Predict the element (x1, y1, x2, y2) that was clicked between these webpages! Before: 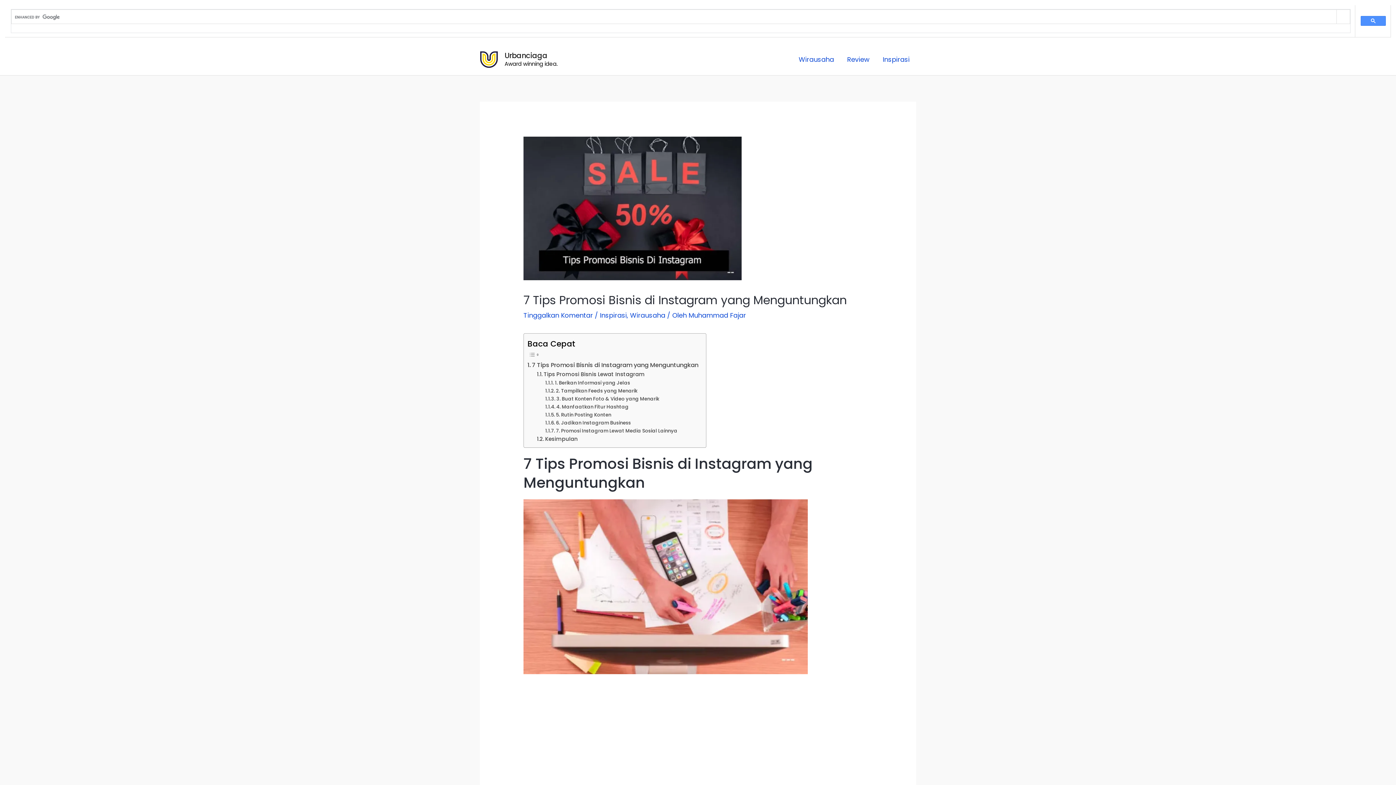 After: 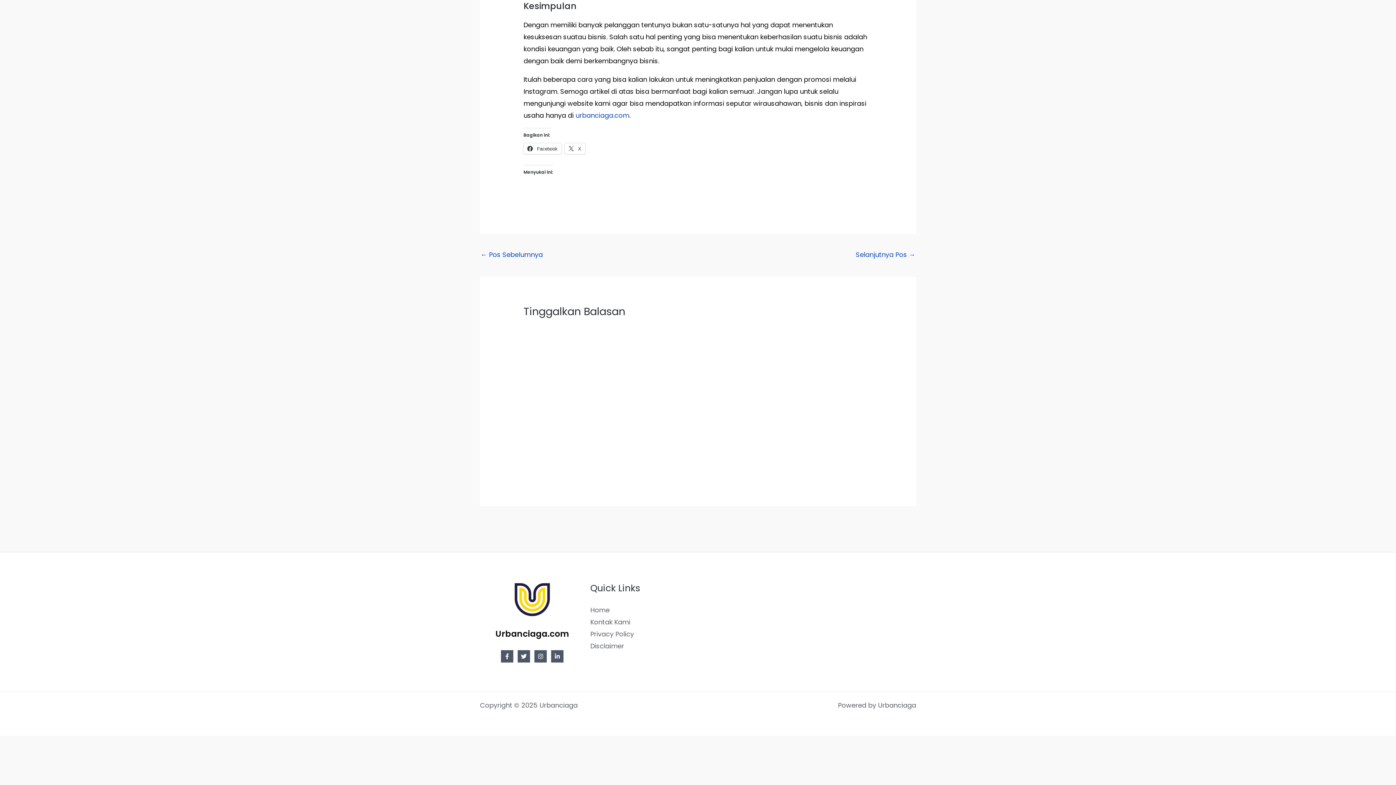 Action: label: Kesimpulan bbox: (536, 435, 578, 443)